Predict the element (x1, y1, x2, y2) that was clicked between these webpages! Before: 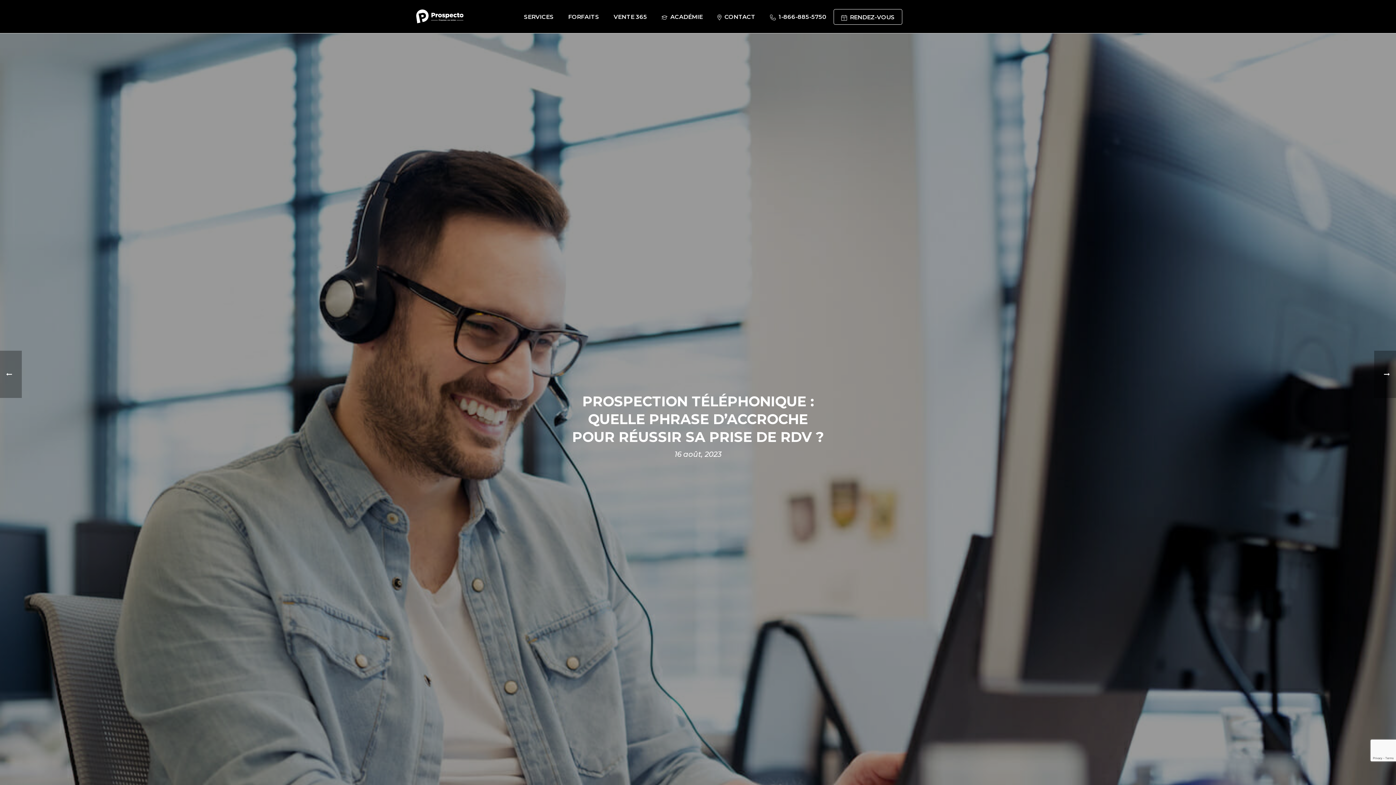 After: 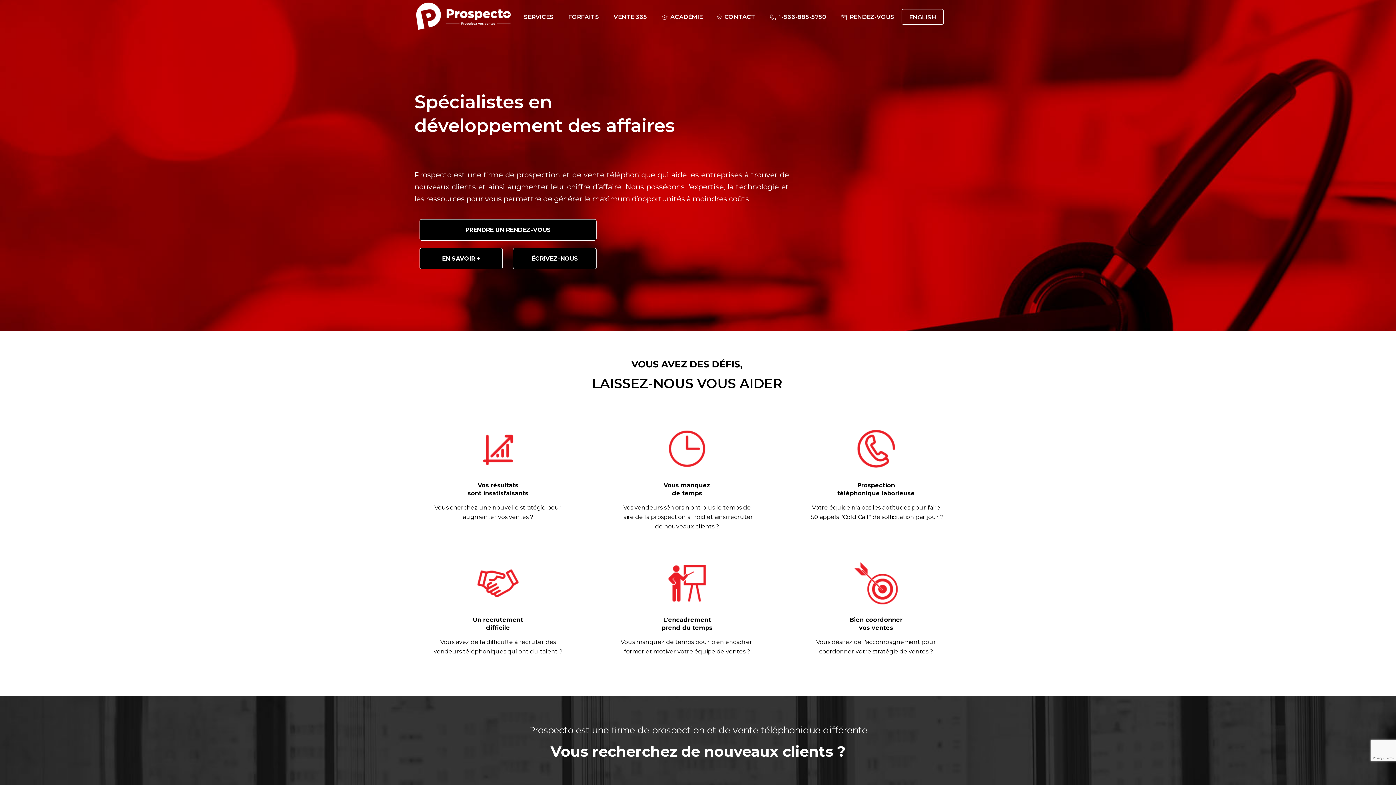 Action: bbox: (516, 0, 561, 32) label: SERVICES